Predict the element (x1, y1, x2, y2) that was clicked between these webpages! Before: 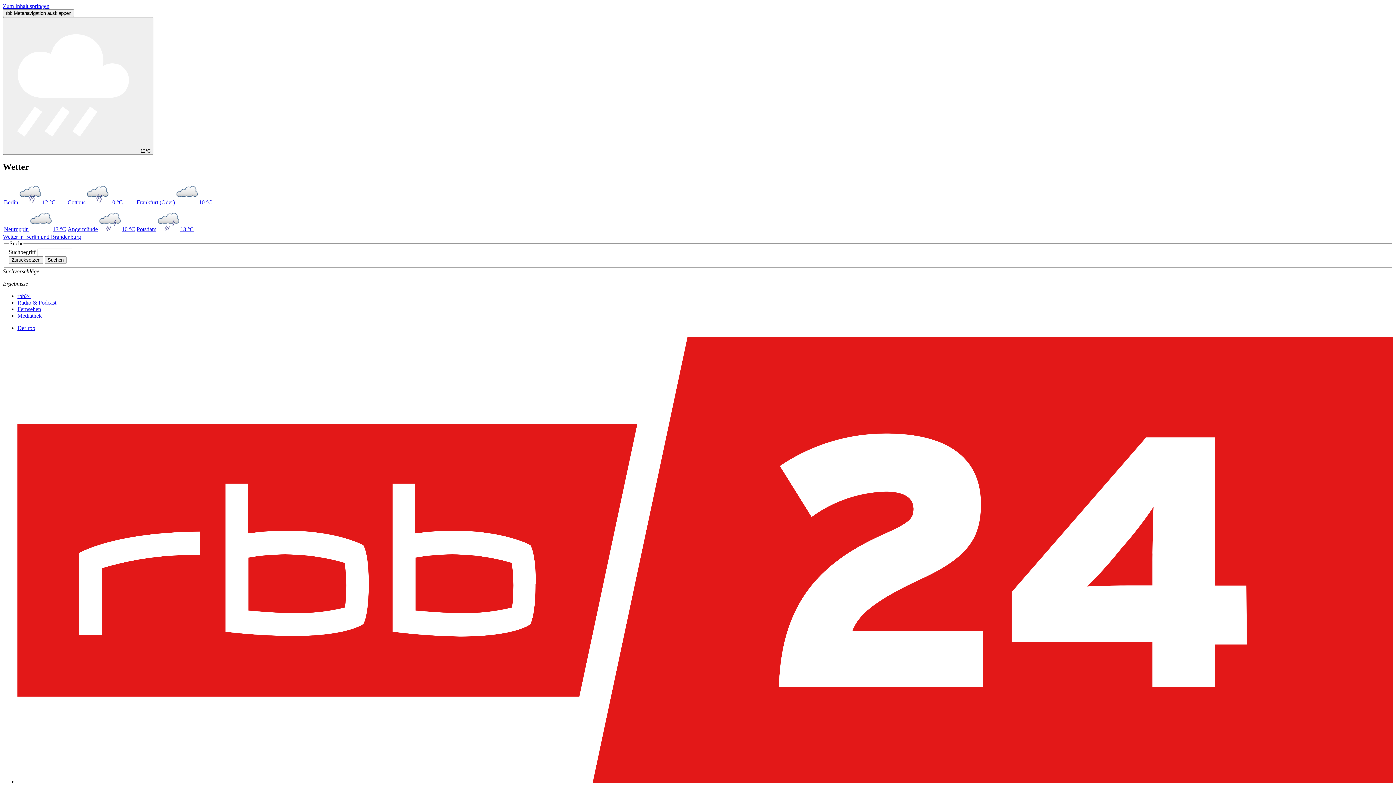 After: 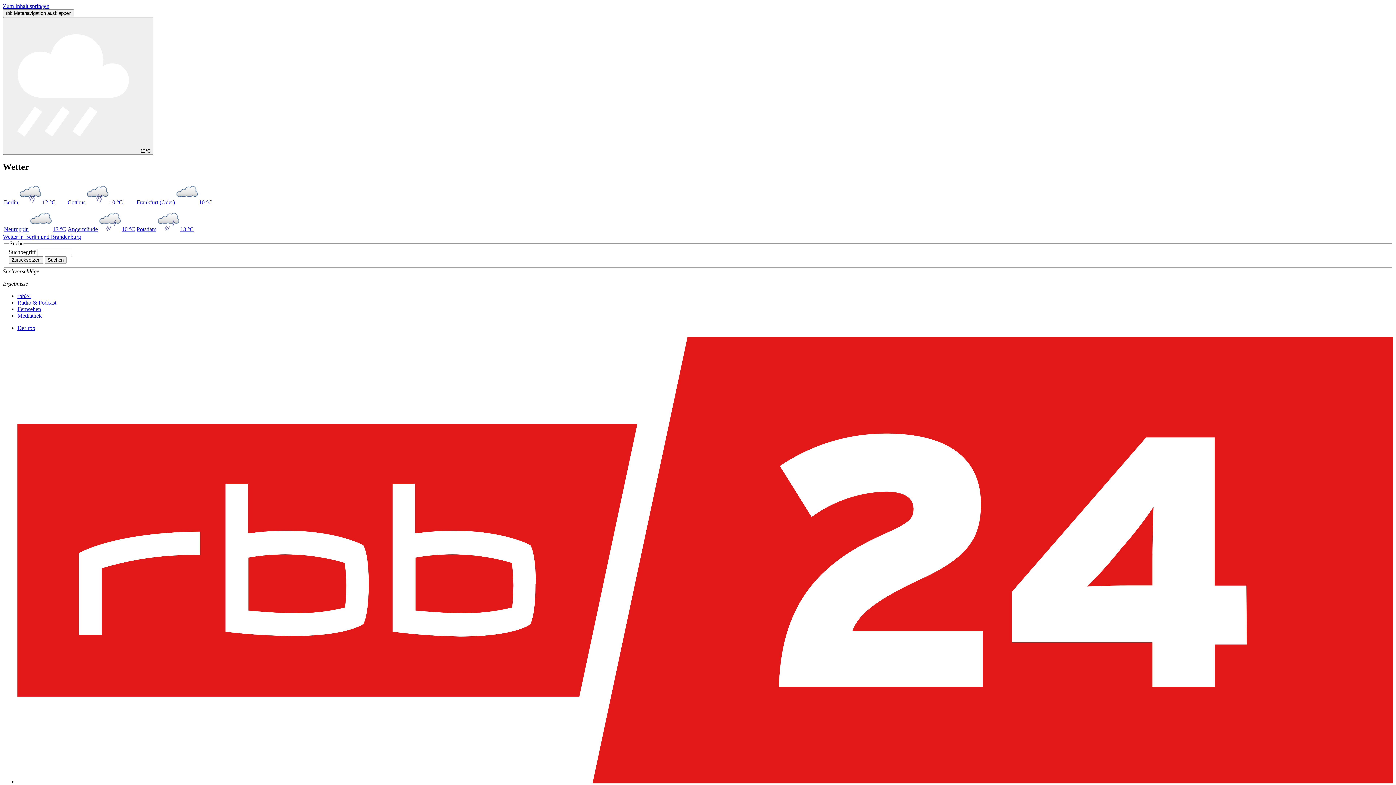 Action: label: Wetter in Berlin und Brandenburg bbox: (2, 233, 81, 239)